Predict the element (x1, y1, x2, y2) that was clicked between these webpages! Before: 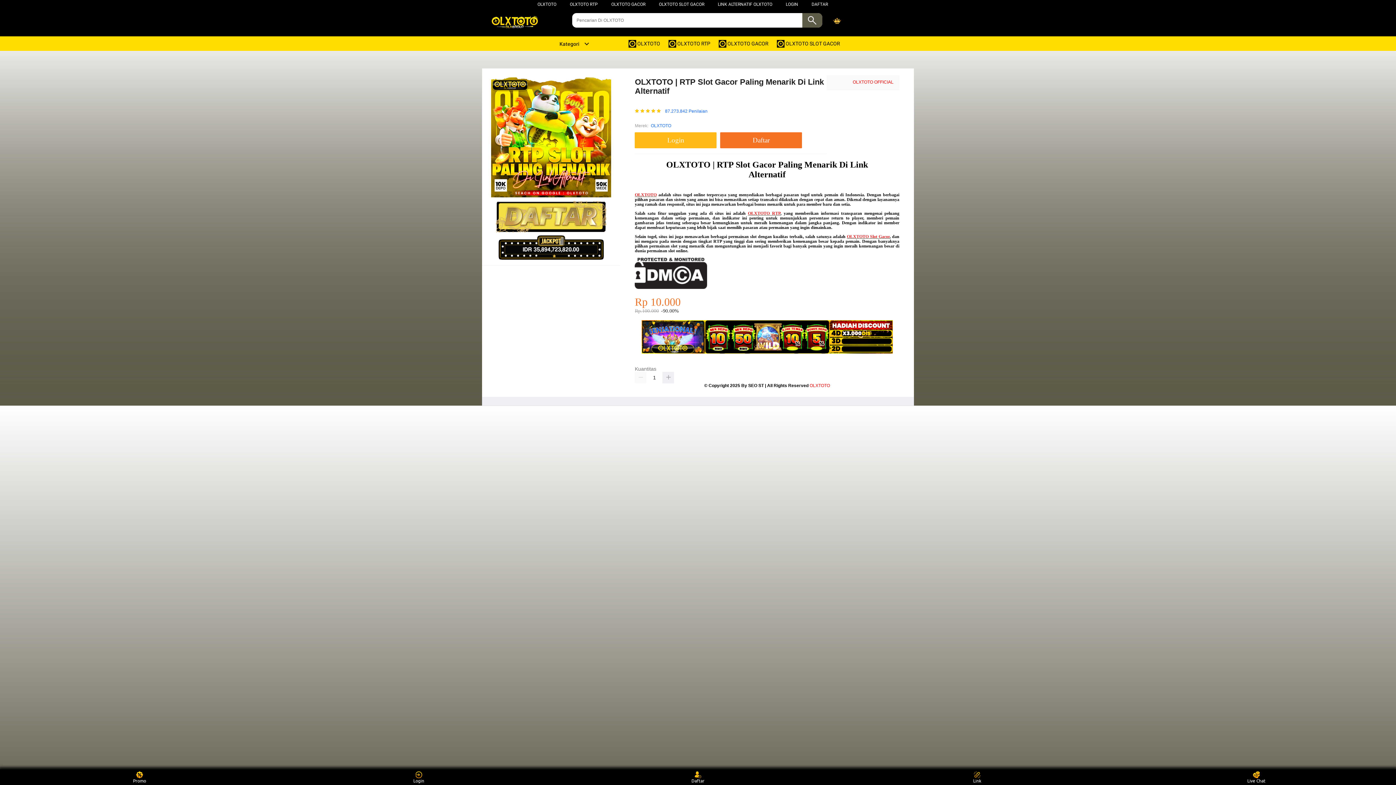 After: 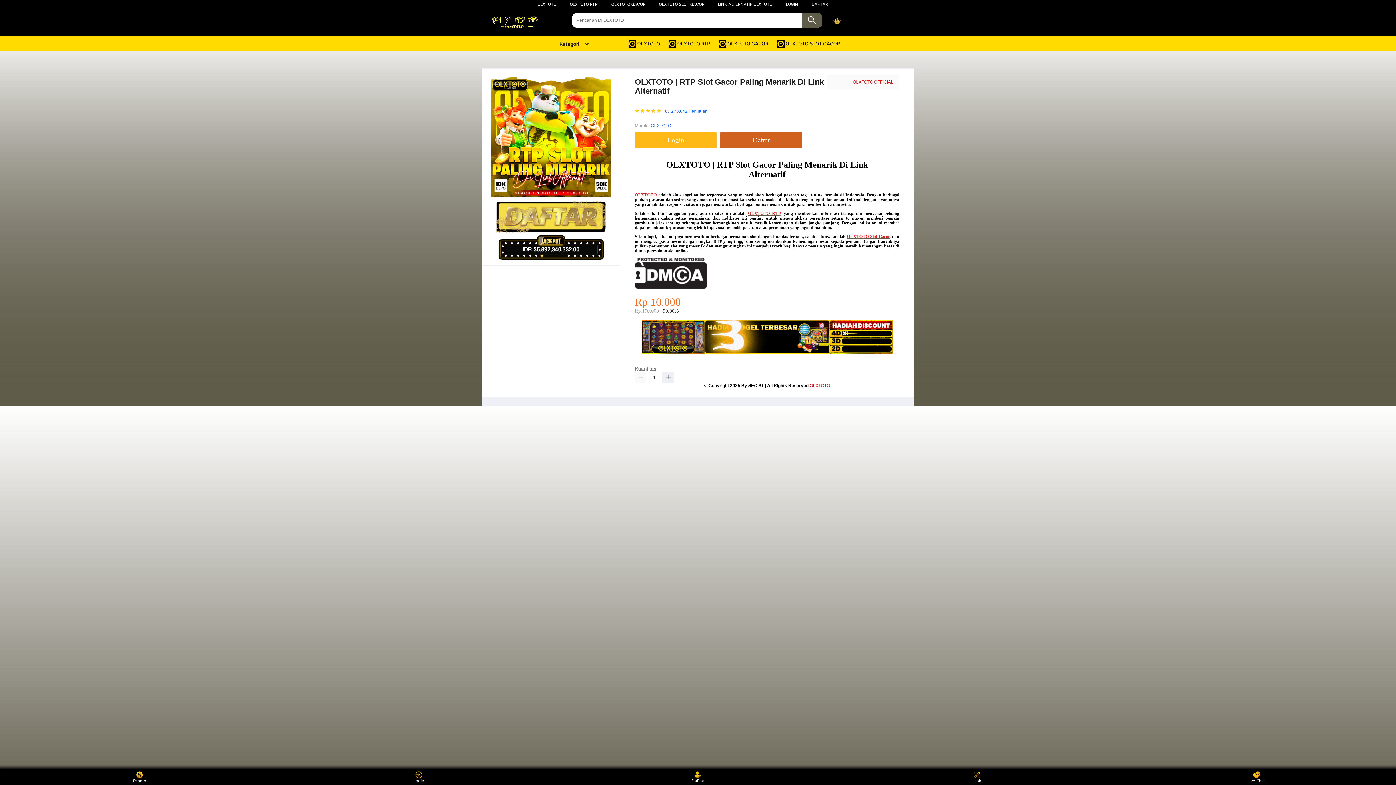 Action: bbox: (720, 132, 802, 148) label: Daftar